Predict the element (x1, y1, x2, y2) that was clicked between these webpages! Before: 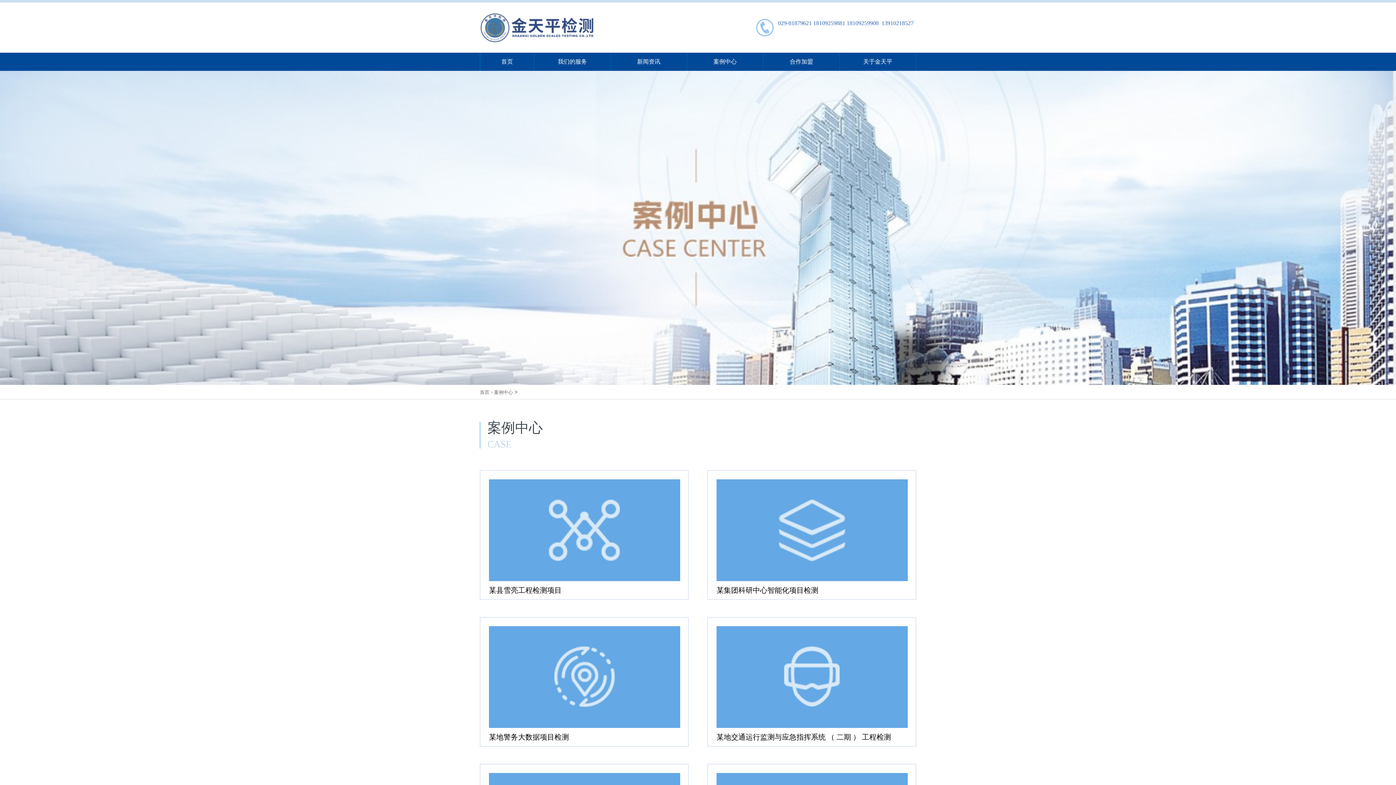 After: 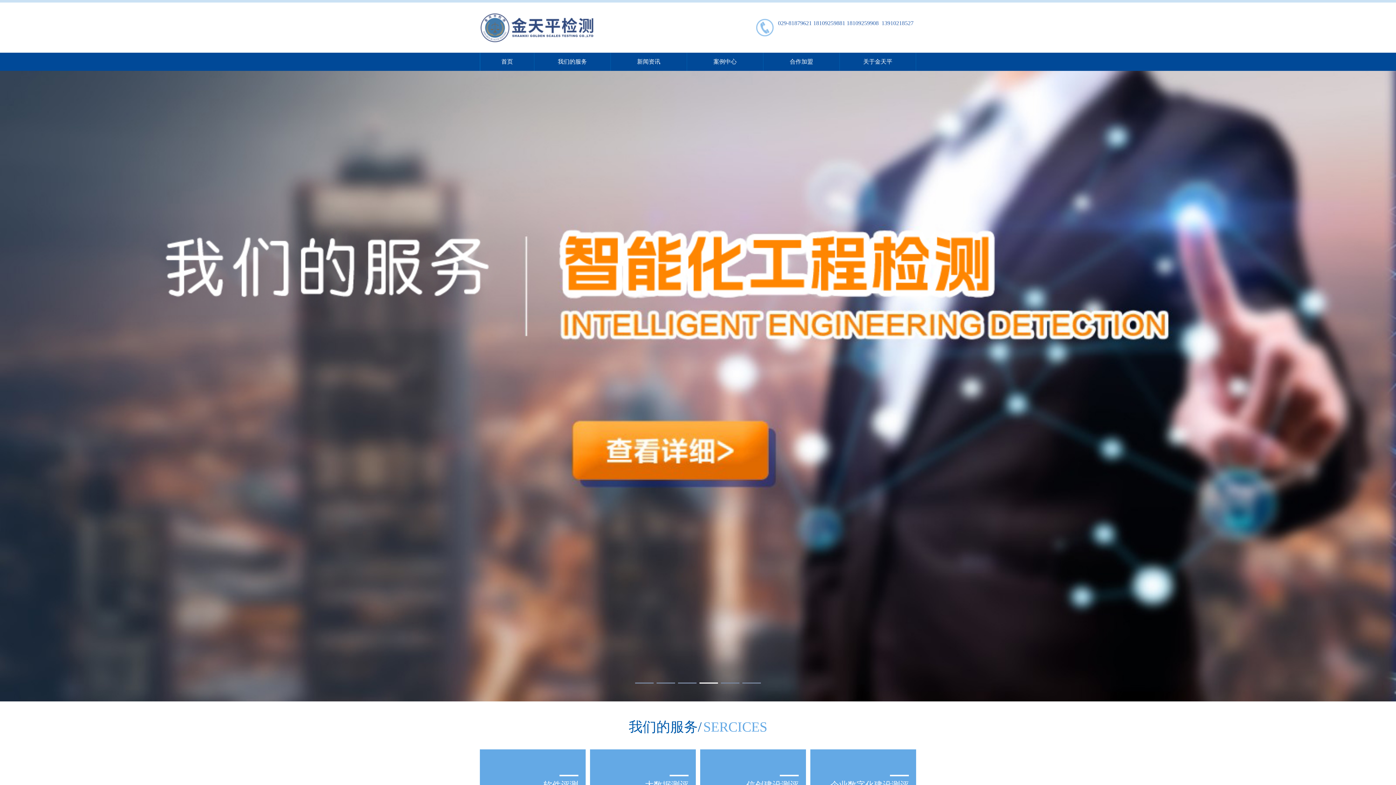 Action: label: 首页 bbox: (480, 52, 534, 70)